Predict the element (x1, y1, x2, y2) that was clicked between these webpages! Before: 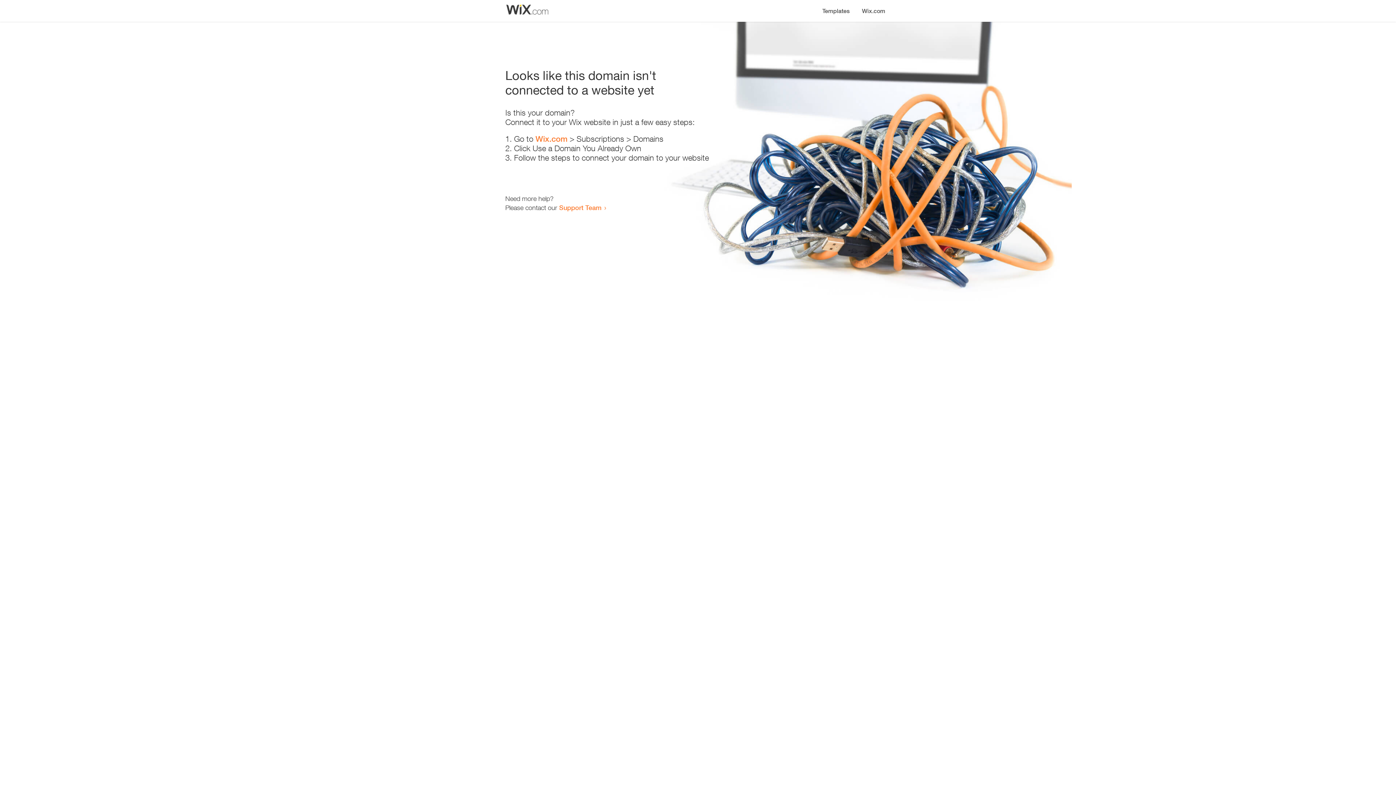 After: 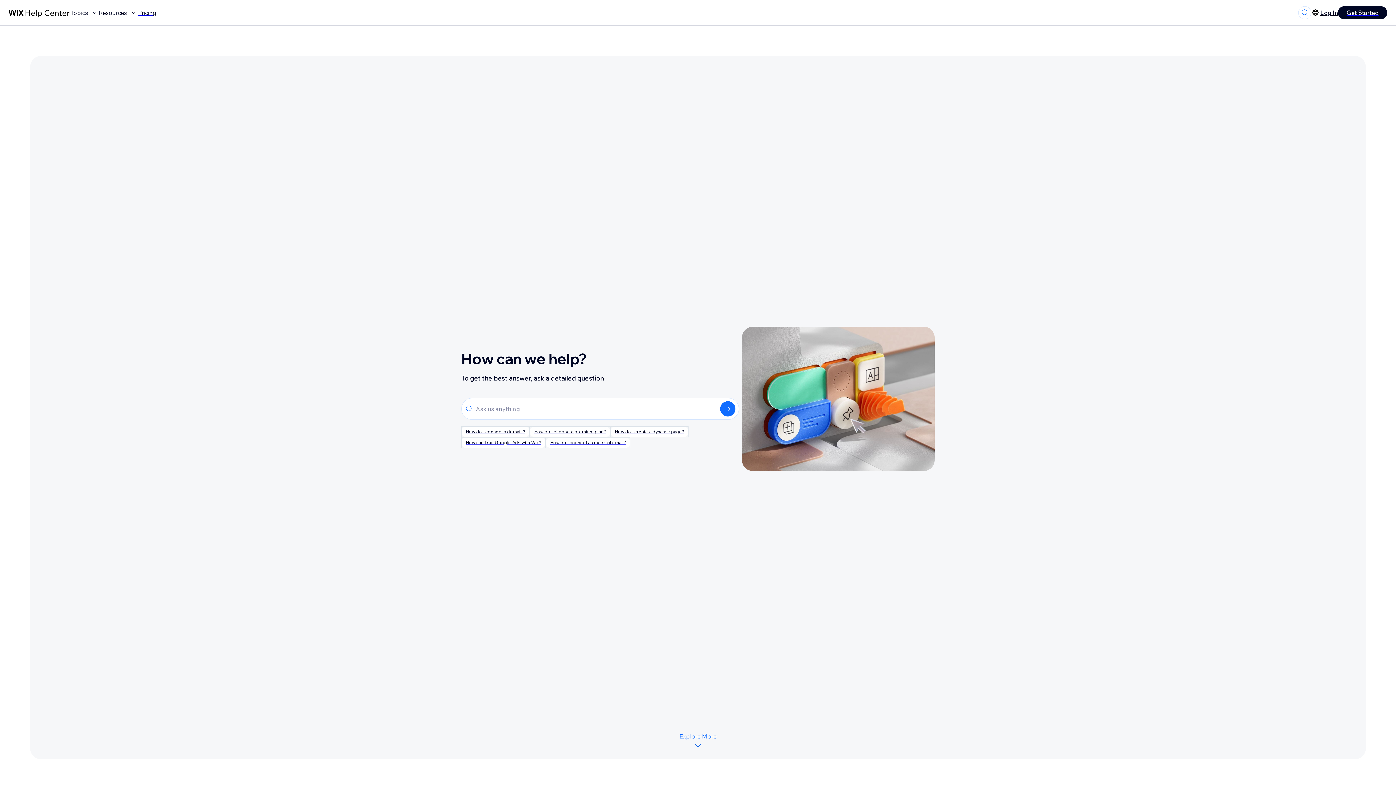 Action: label: Support Team bbox: (559, 203, 601, 211)